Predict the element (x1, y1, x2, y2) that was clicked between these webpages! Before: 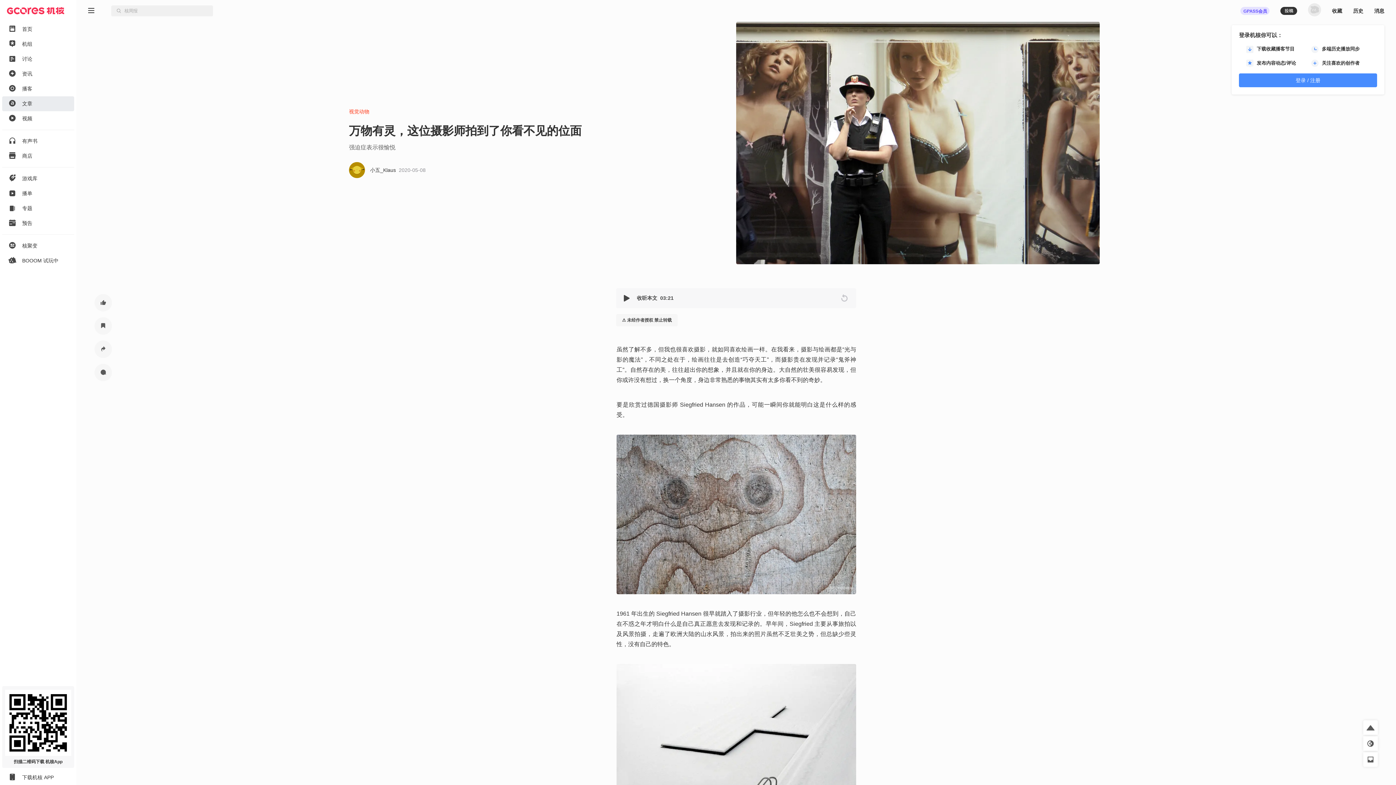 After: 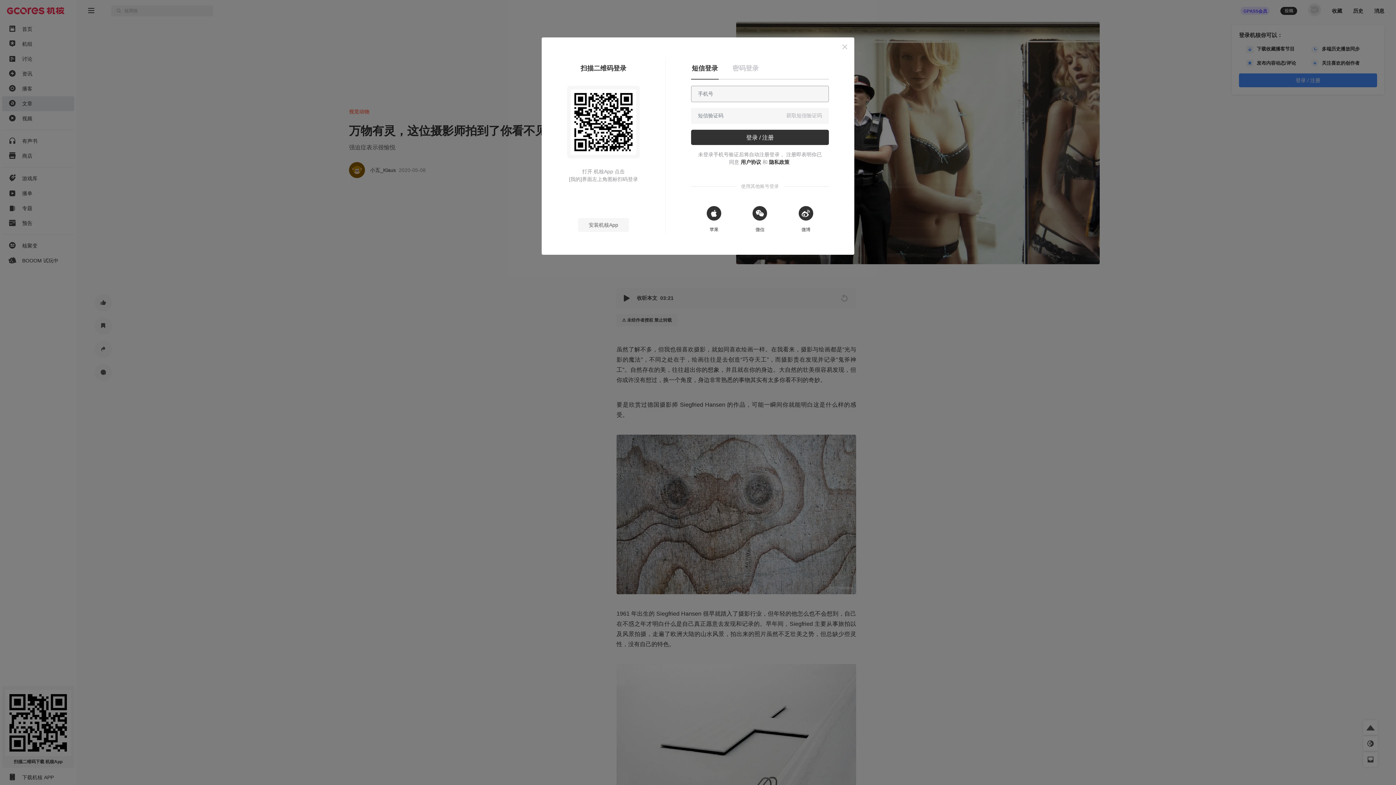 Action: bbox: (94, 152, 111, 170)